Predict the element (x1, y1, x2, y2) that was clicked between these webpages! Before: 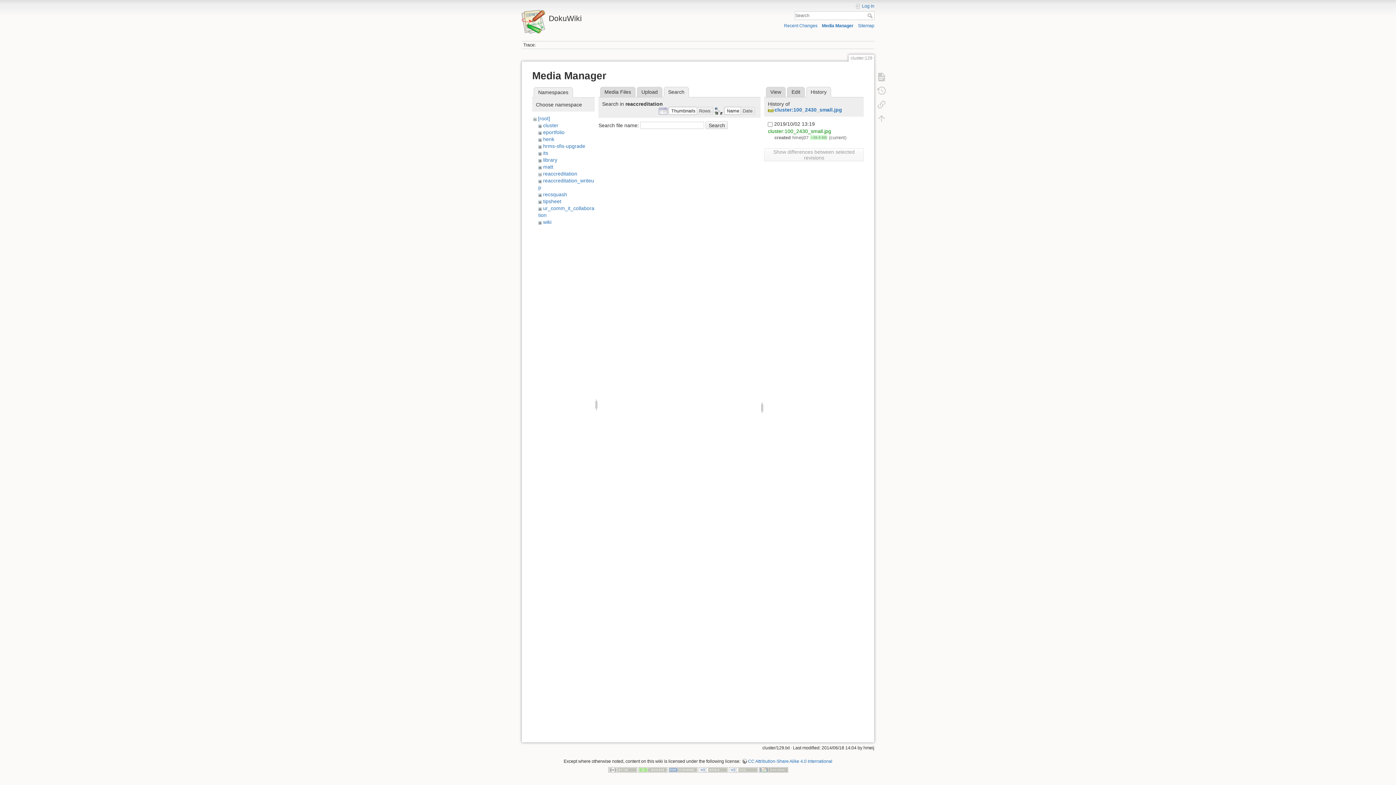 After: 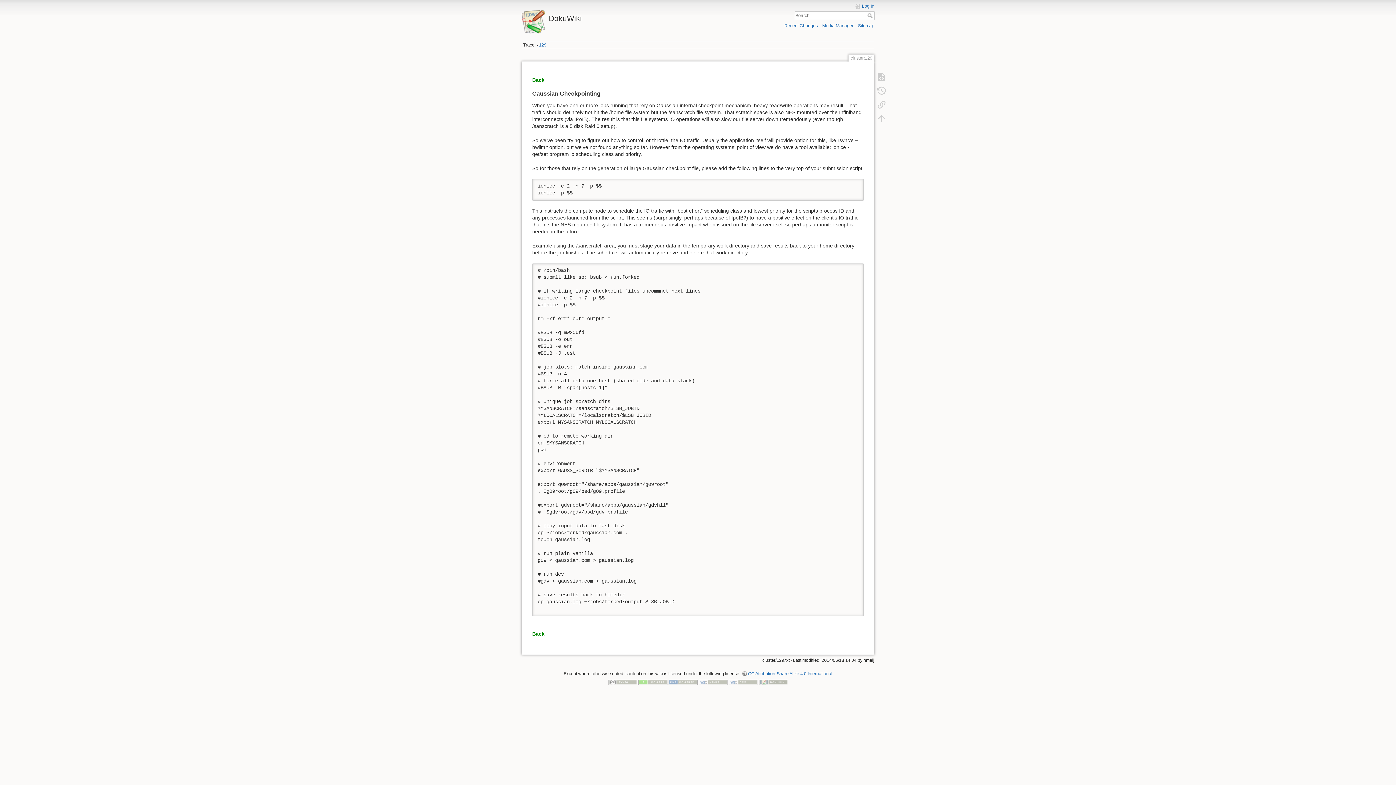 Action: bbox: (867, 13, 874, 18) label: Search